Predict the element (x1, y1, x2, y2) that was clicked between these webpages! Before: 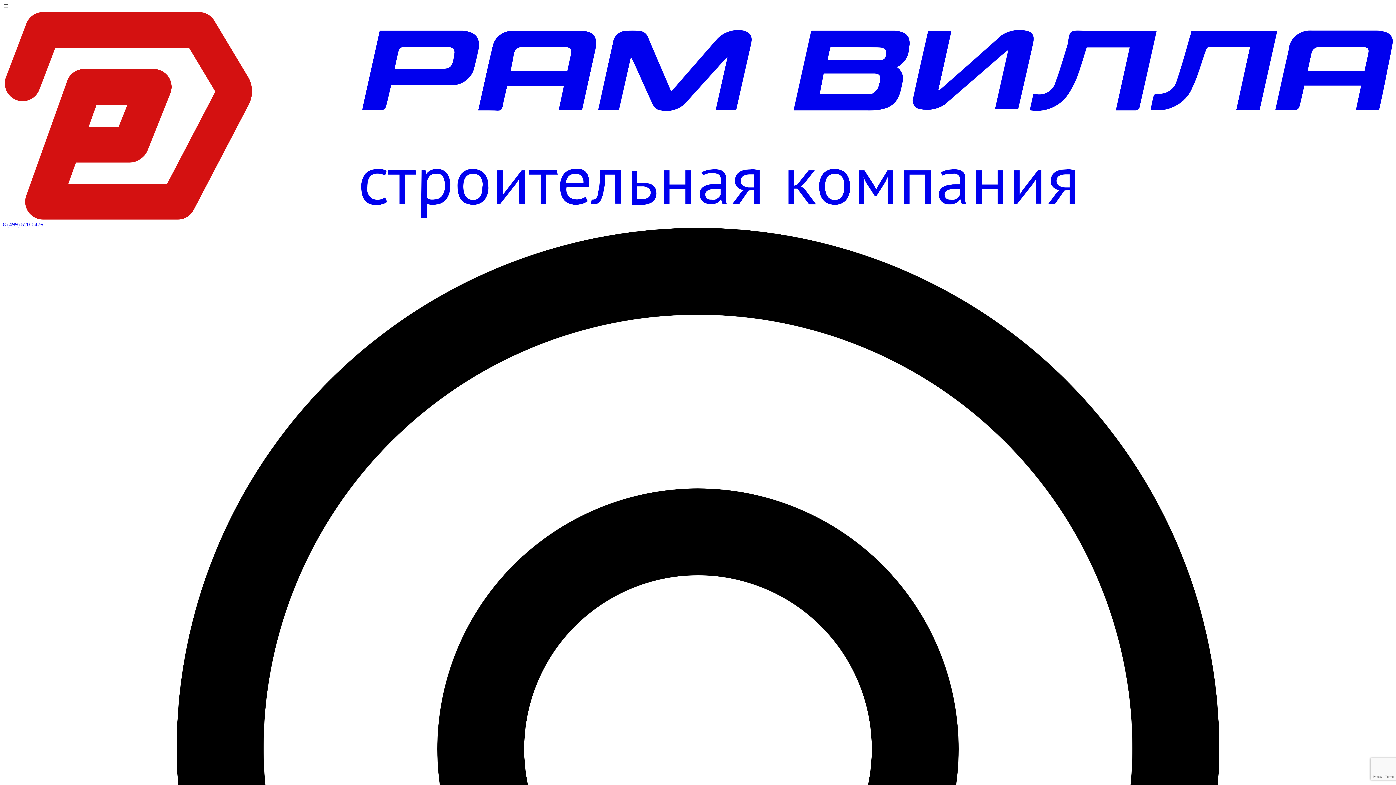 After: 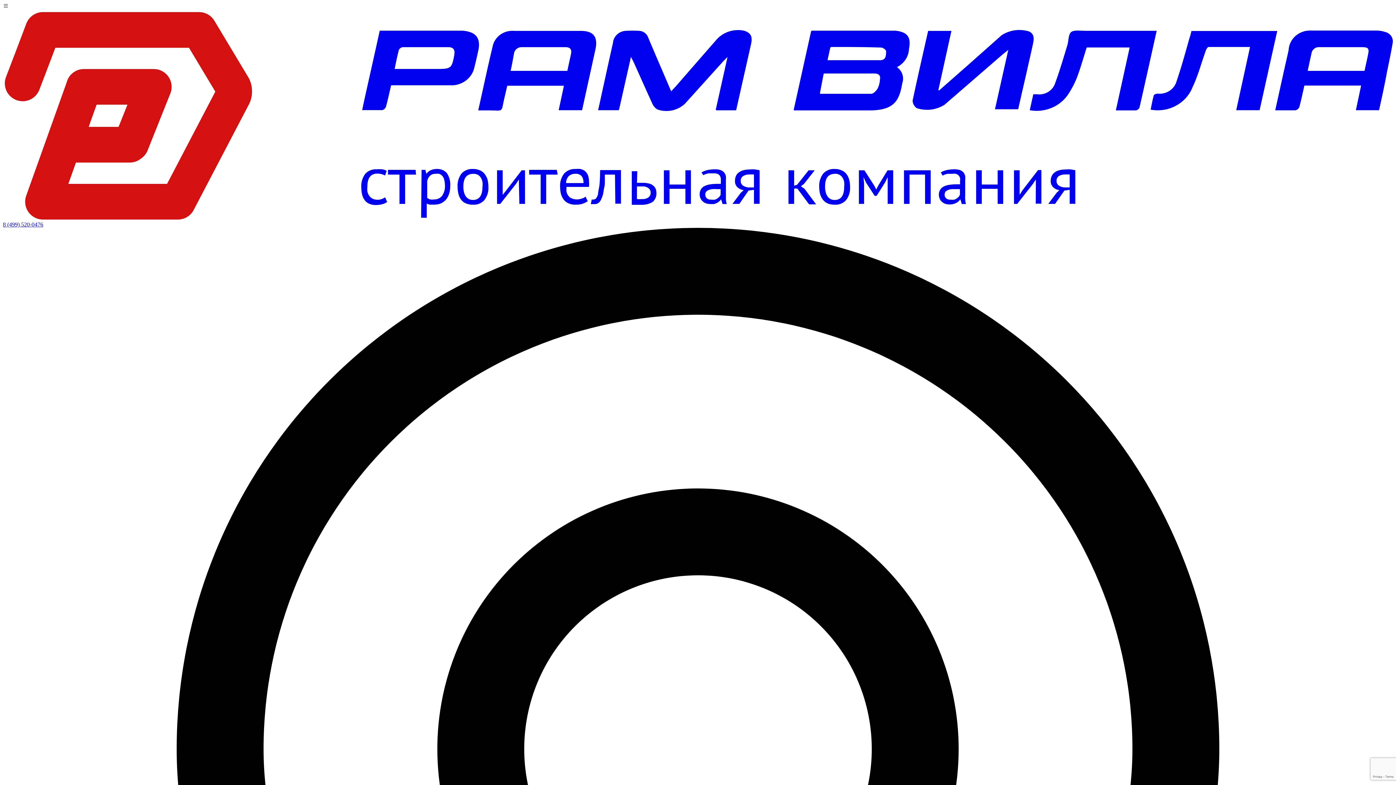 Action: label: 8 (499) 520-0476 bbox: (2, 221, 43, 227)